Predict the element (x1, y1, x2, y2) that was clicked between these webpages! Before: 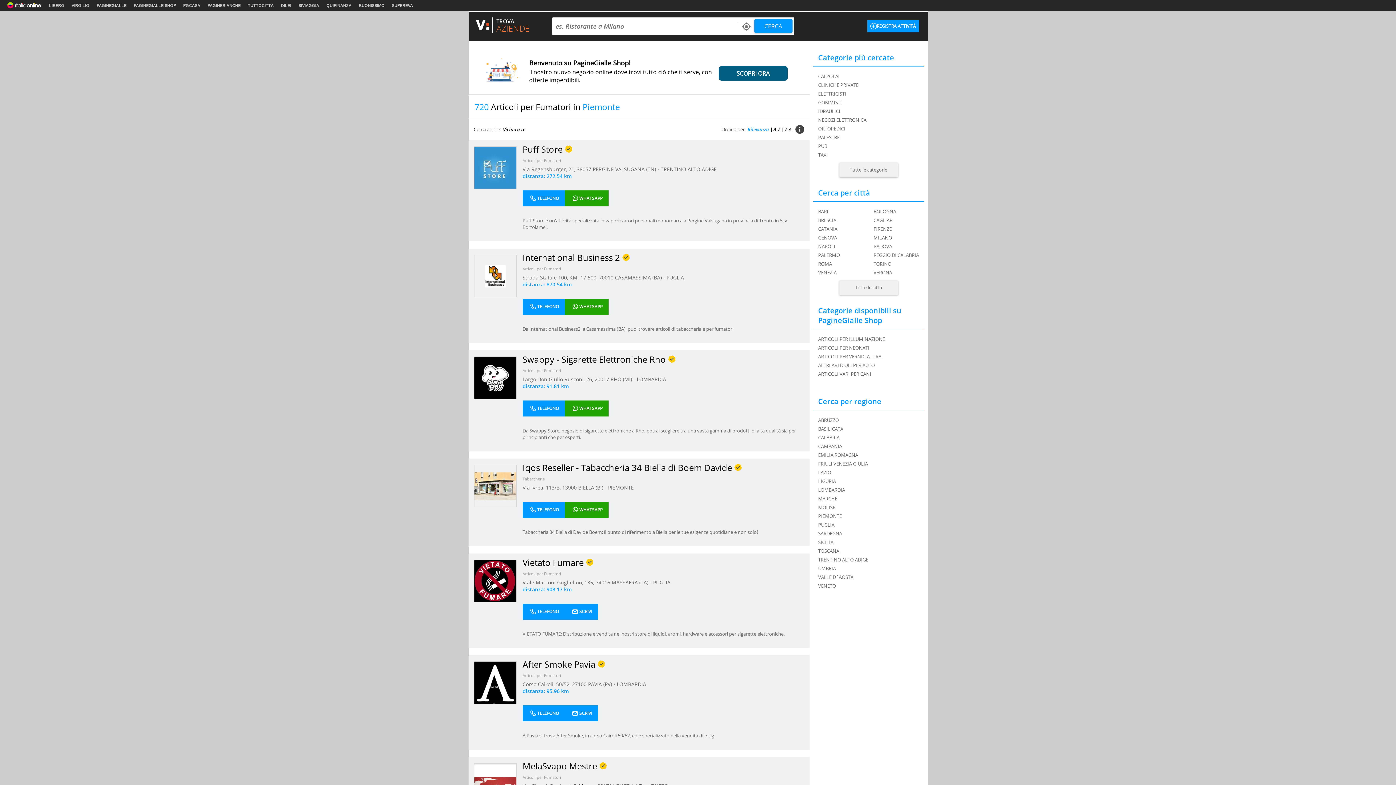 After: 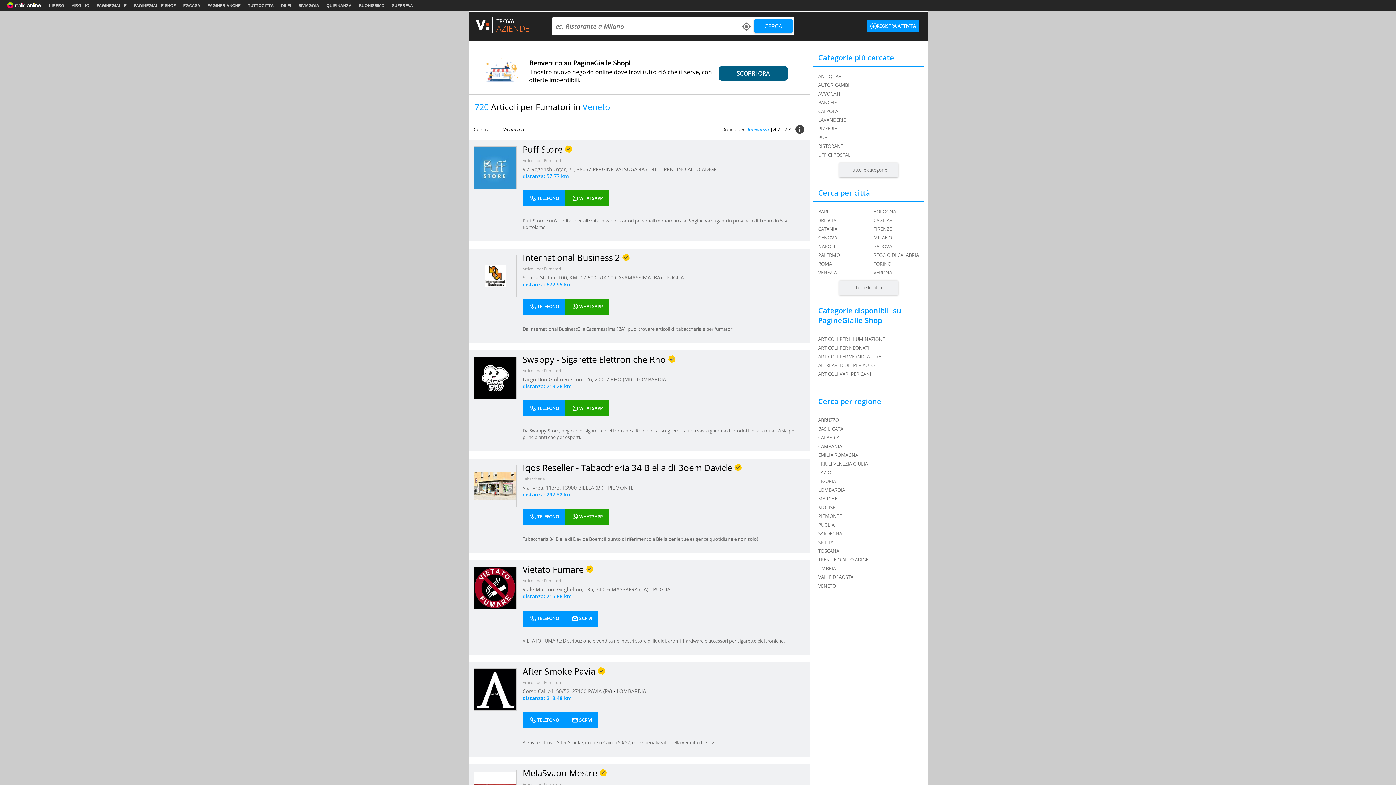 Action: bbox: (818, 582, 836, 589) label: VENETO